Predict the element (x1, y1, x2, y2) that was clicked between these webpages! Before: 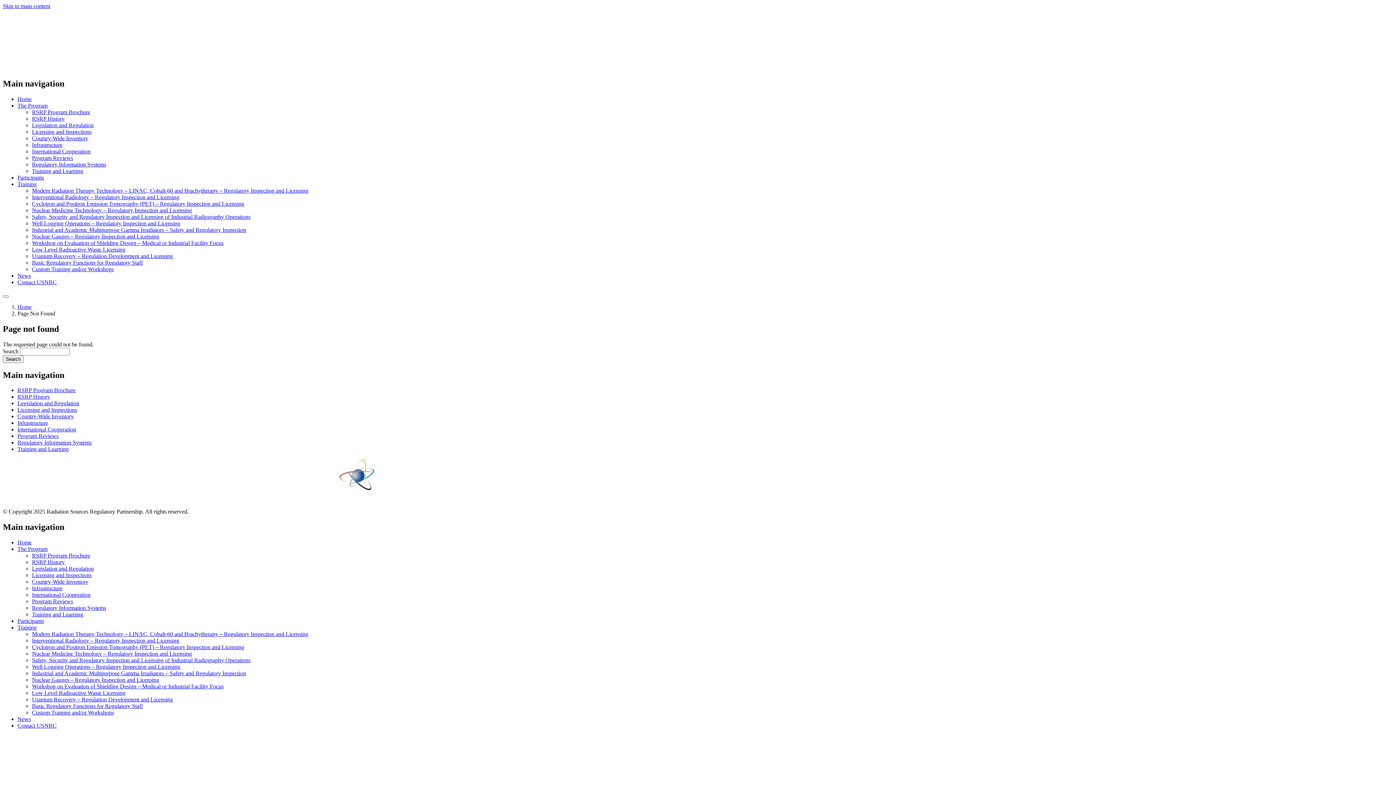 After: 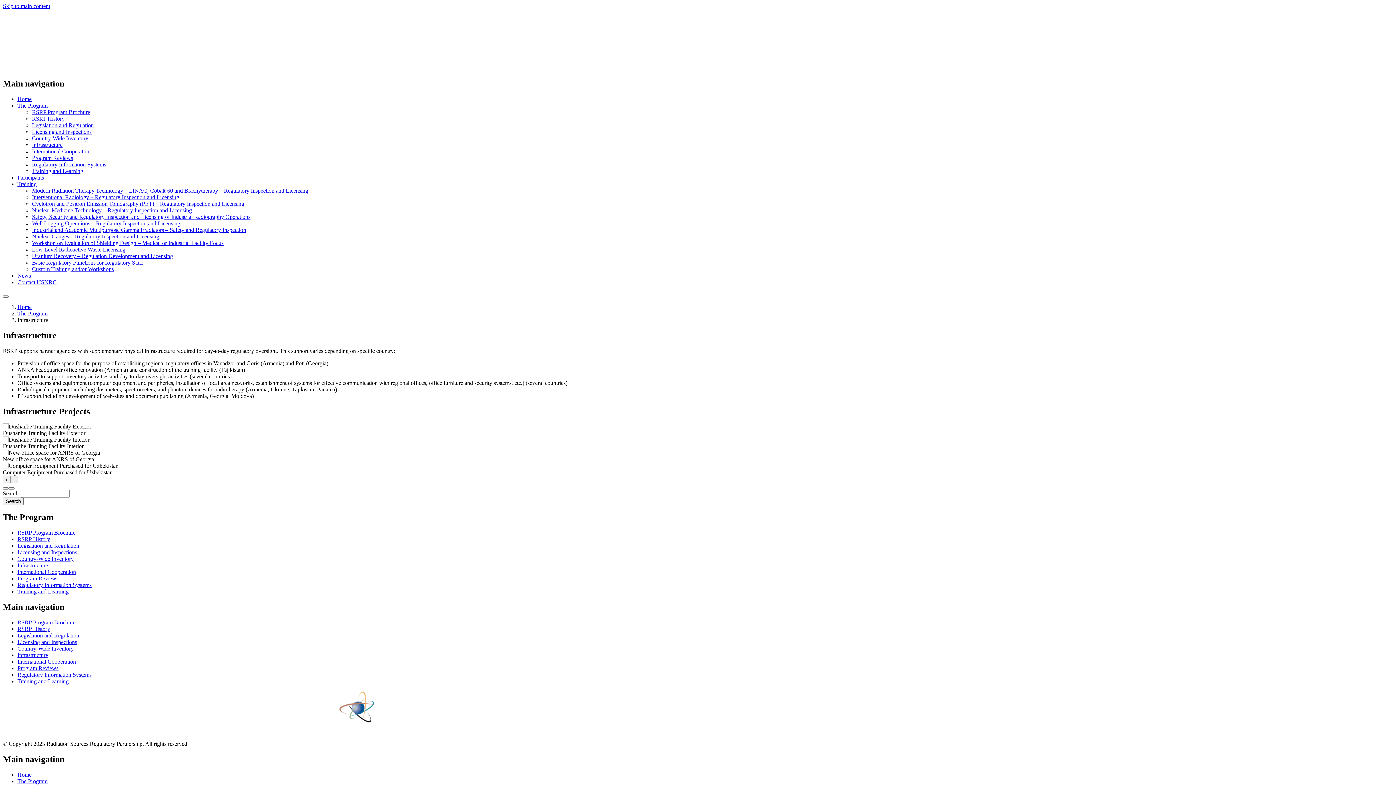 Action: label: Infrastructure bbox: (32, 585, 62, 591)